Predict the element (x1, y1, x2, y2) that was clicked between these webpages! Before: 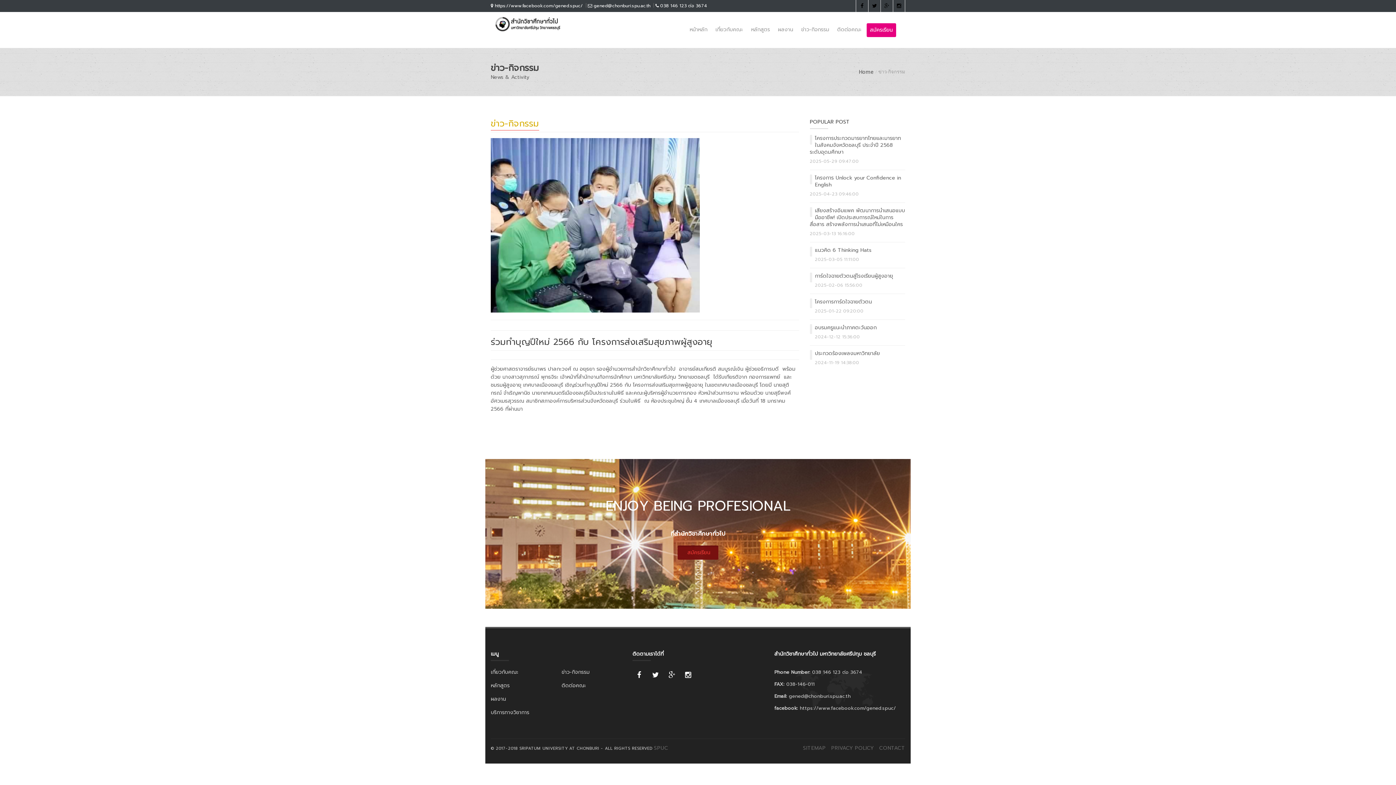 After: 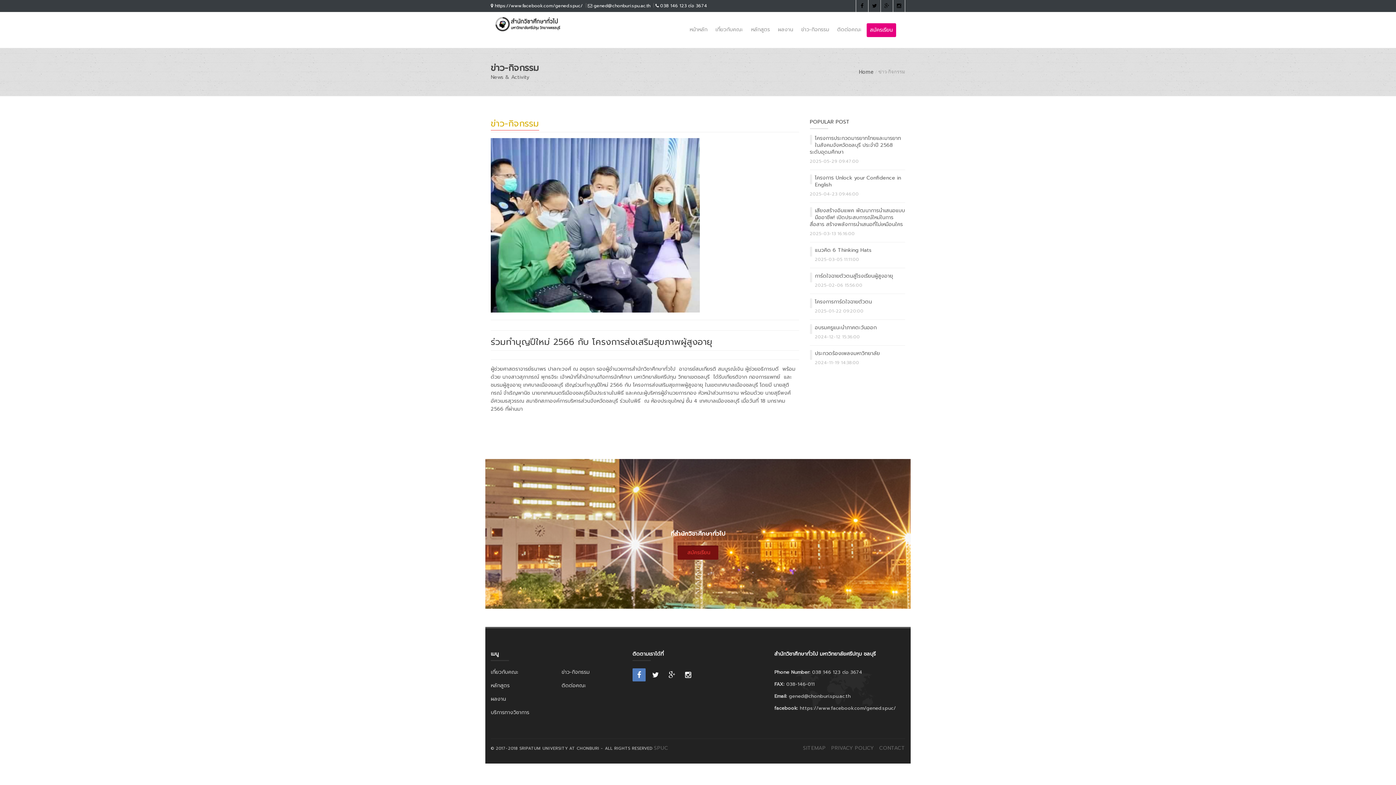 Action: bbox: (632, 668, 645, 681)